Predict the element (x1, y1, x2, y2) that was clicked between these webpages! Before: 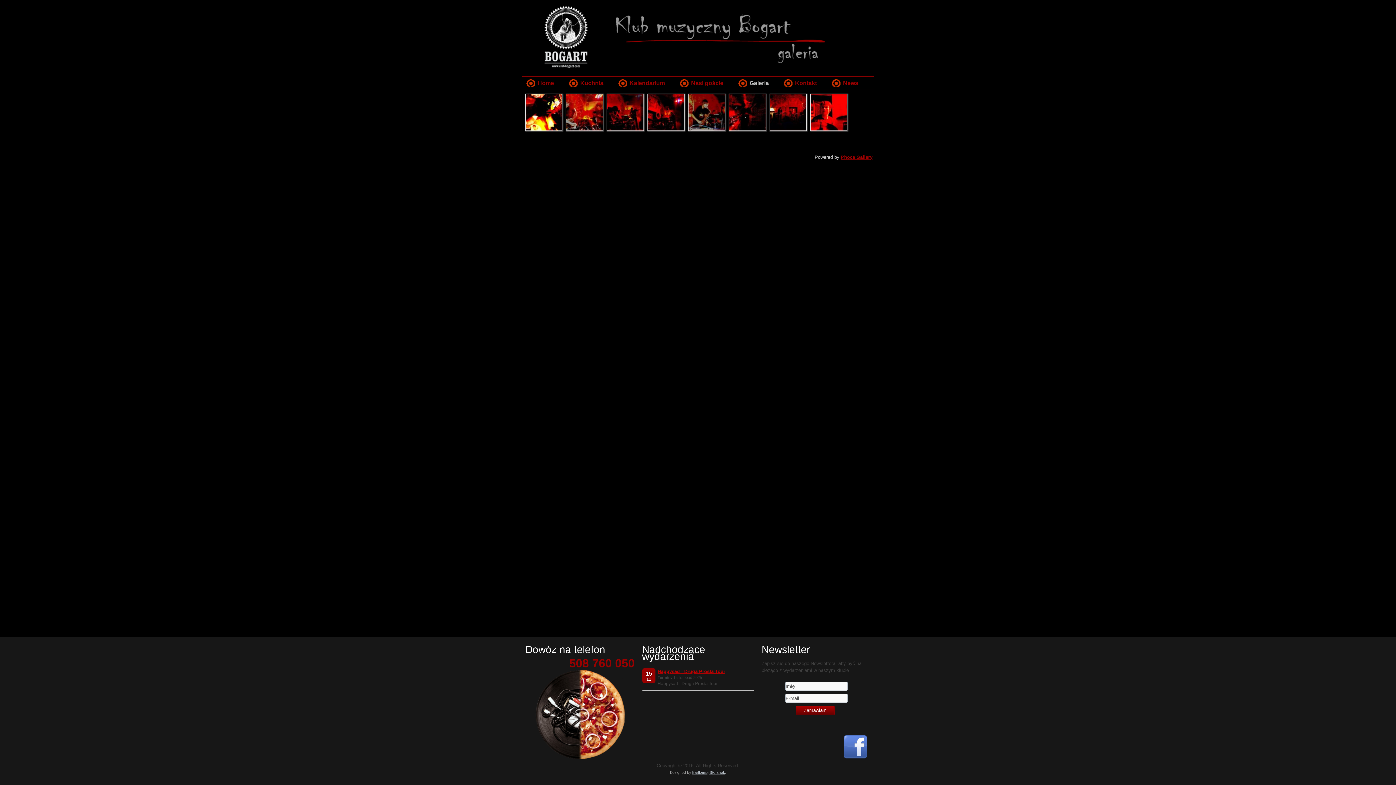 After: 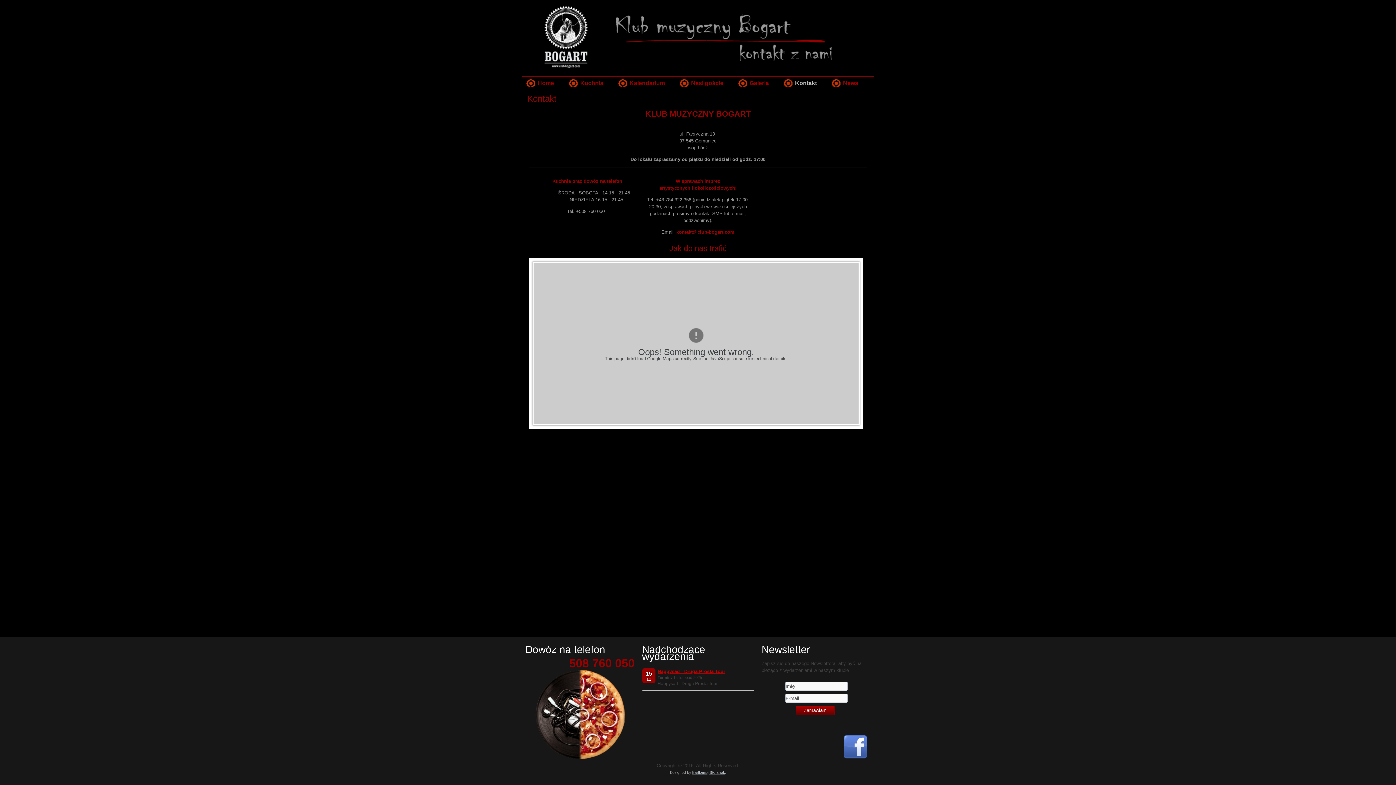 Action: label: Kontakt bbox: (782, 76, 830, 90)